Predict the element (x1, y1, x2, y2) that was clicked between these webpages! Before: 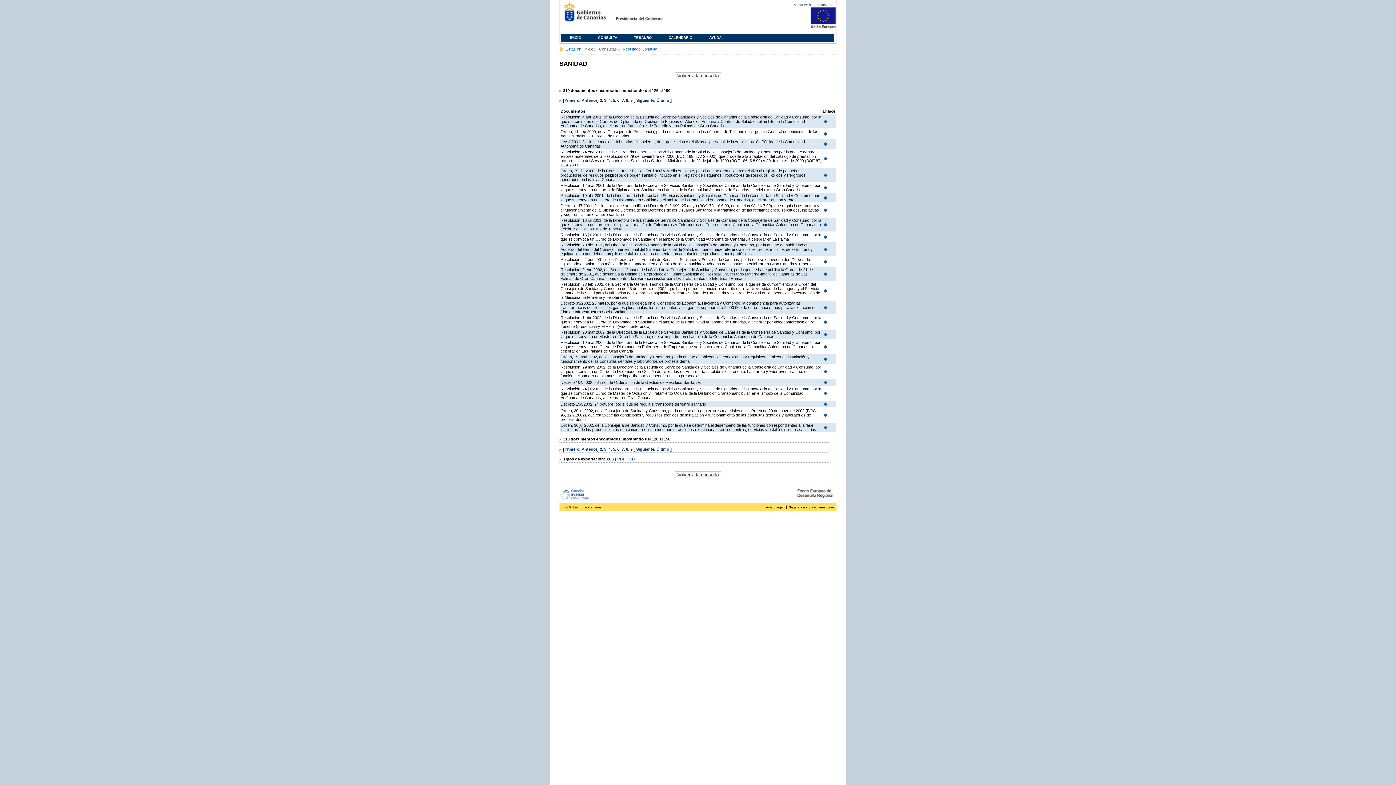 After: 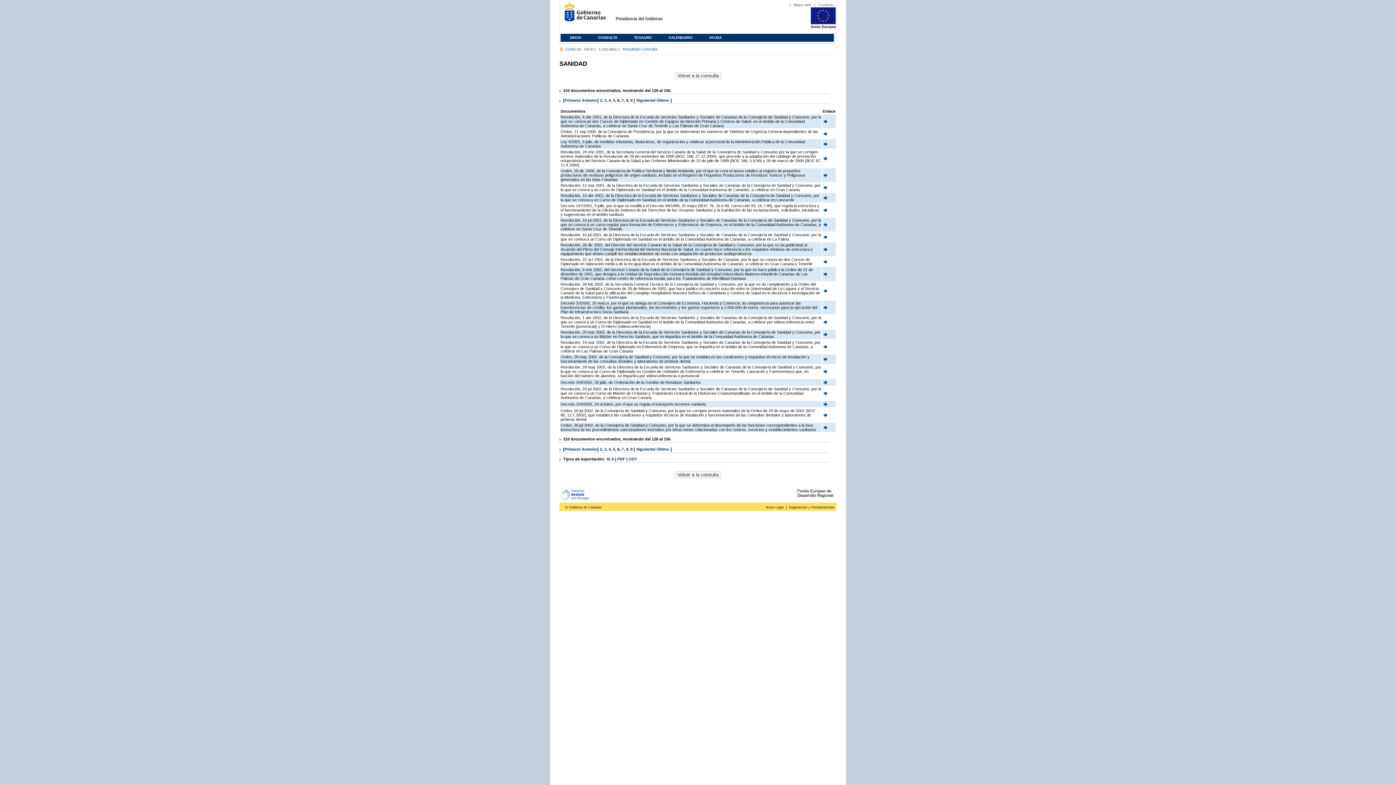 Action: label: ODT bbox: (628, 457, 637, 461)